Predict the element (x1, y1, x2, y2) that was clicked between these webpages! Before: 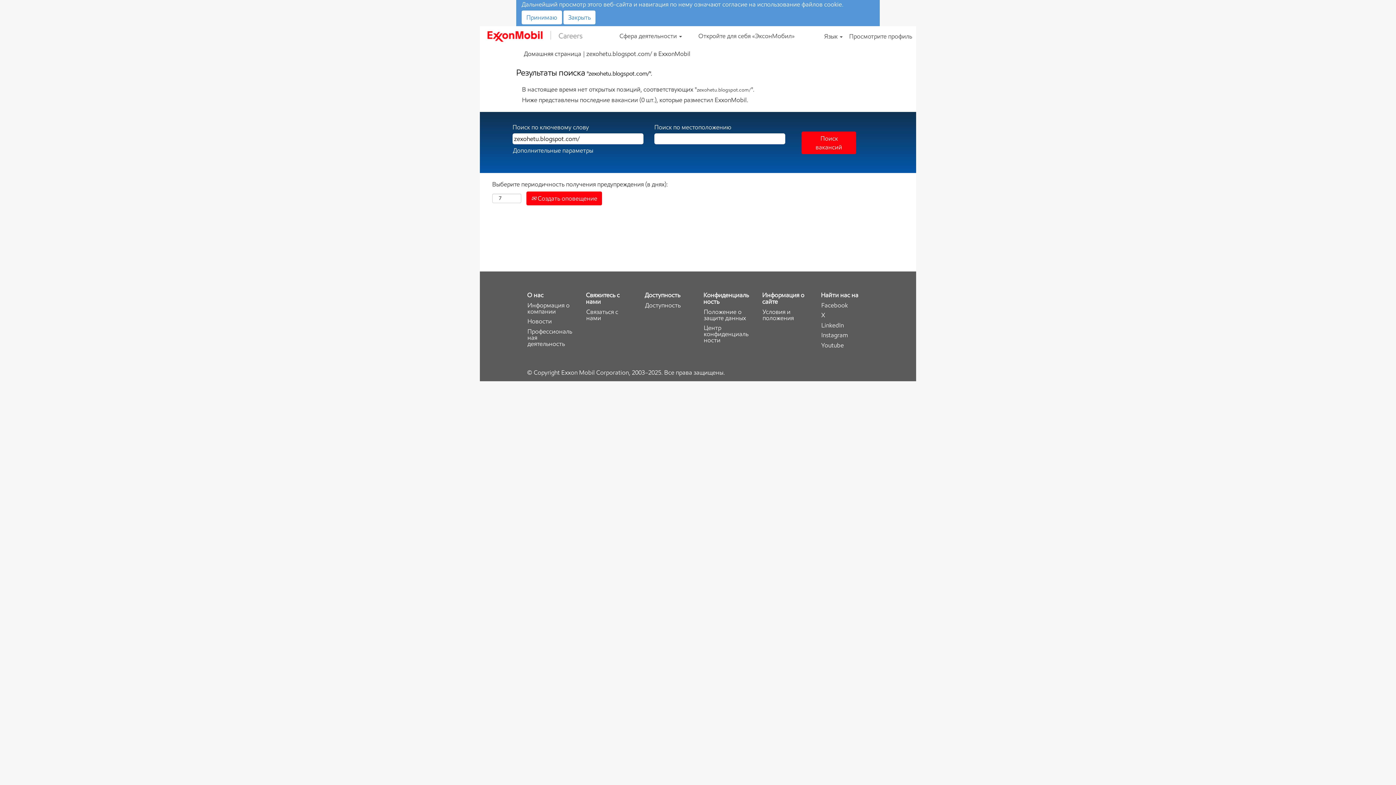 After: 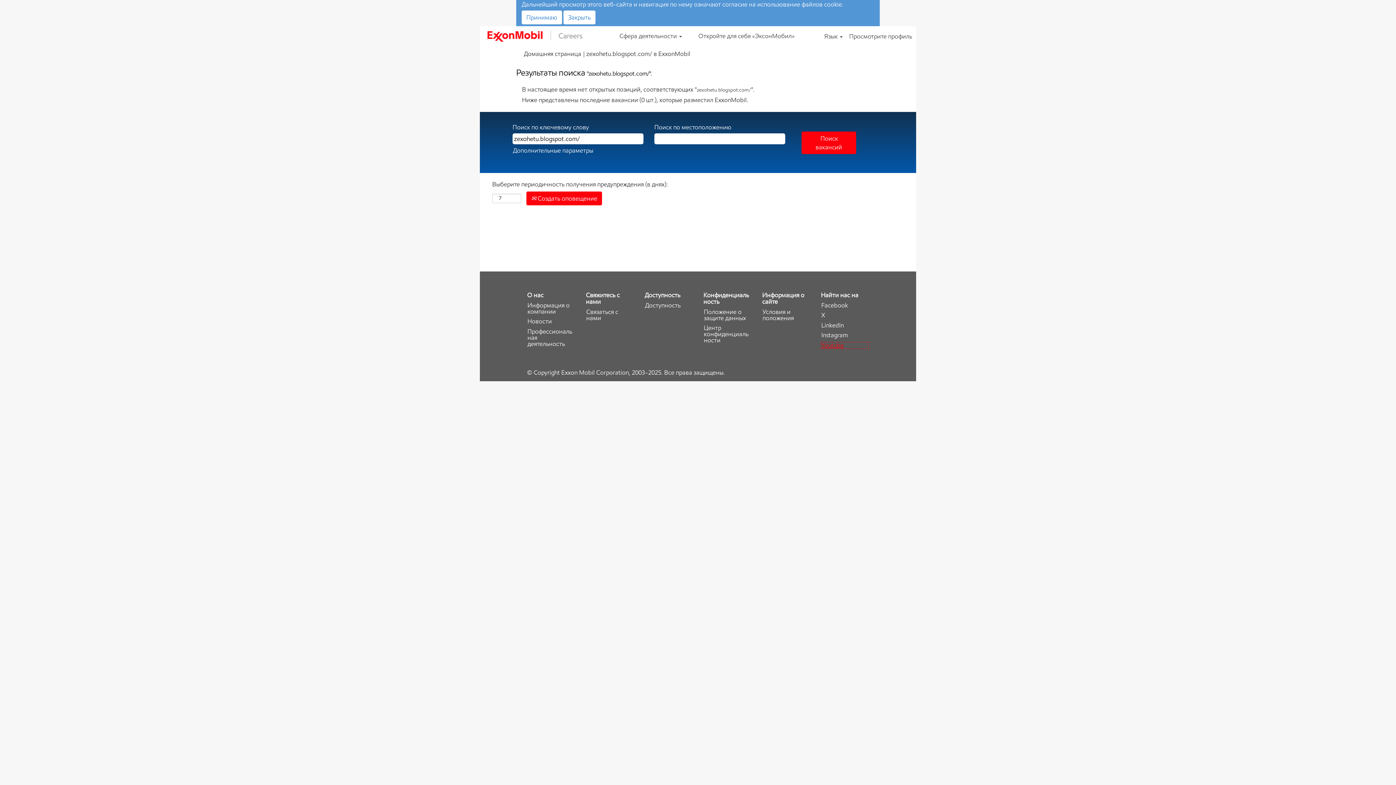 Action: bbox: (821, 342, 869, 348) label: Youtube